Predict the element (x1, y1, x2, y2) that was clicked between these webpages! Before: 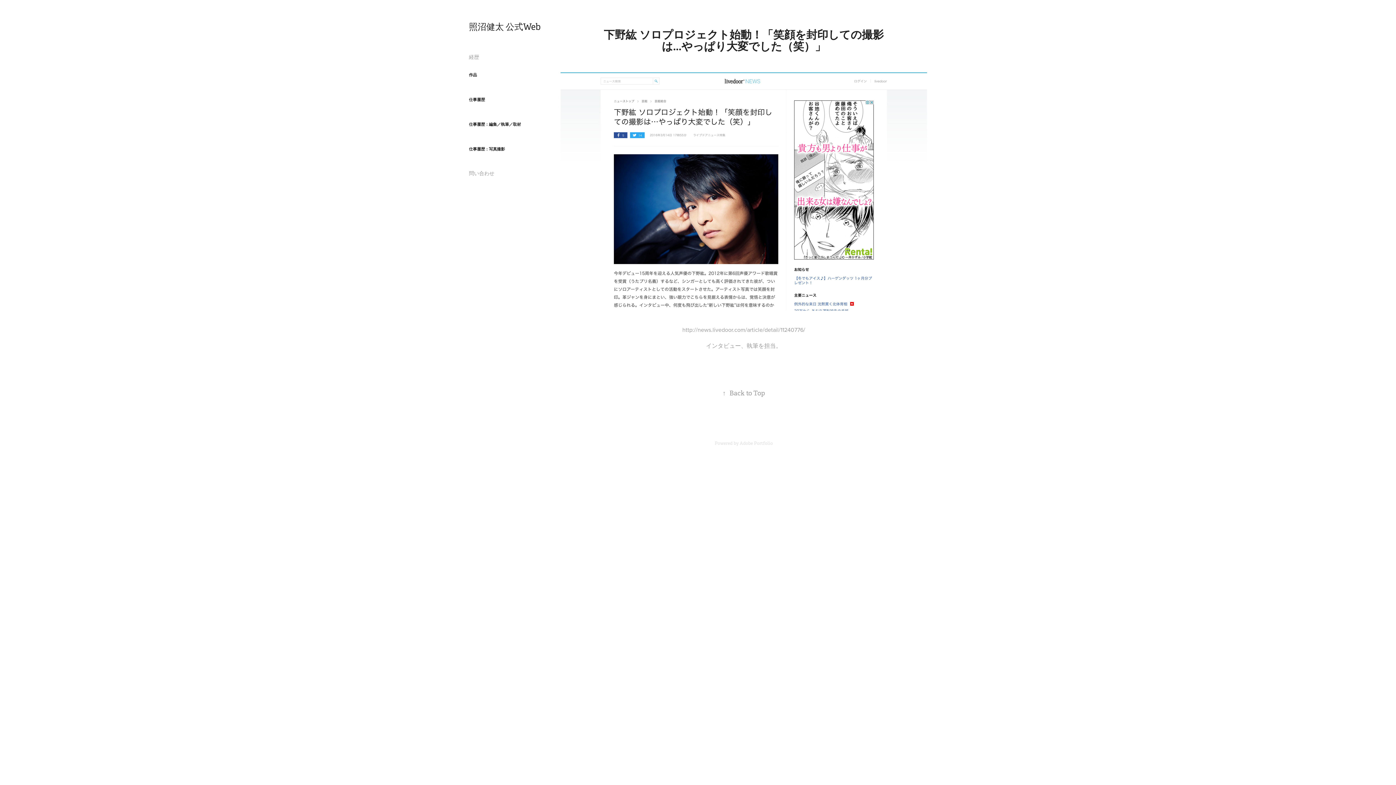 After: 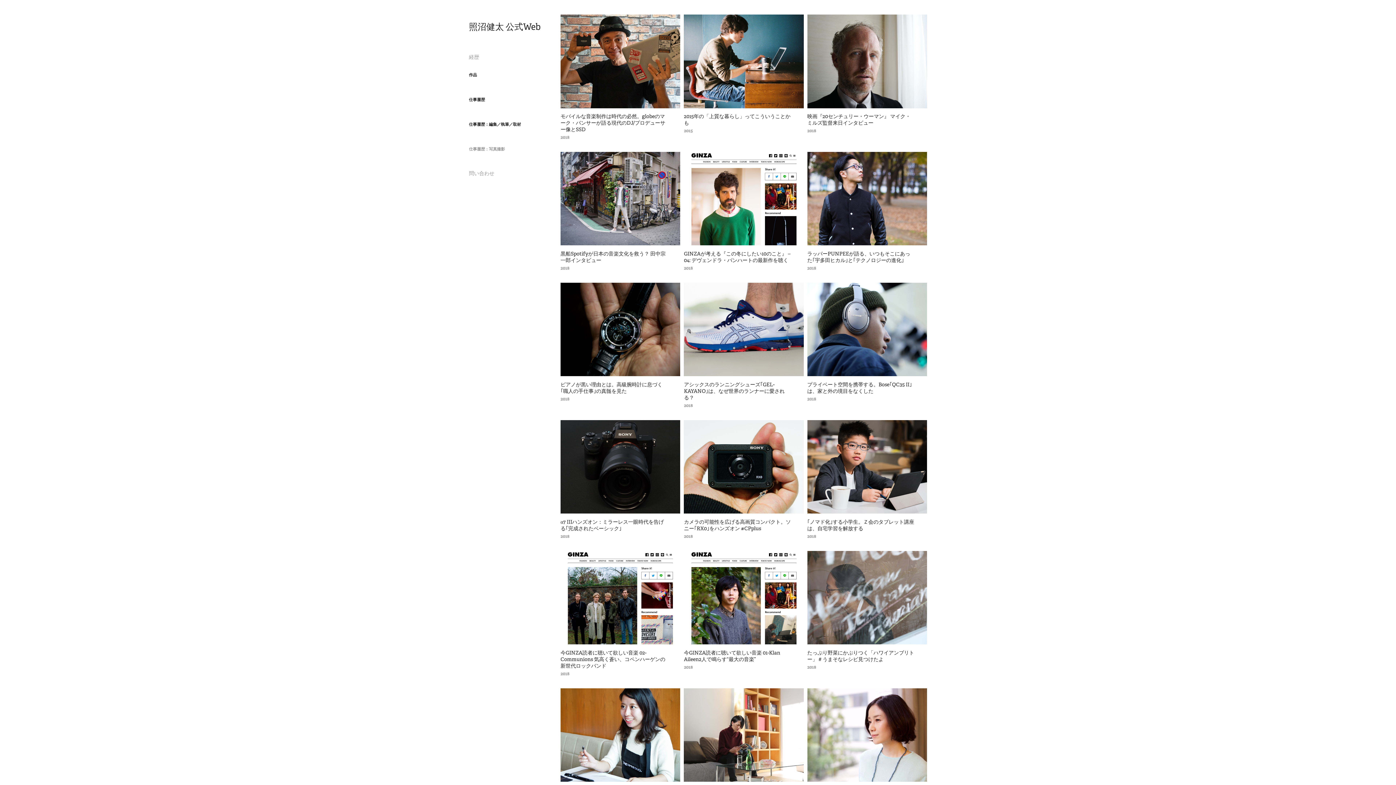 Action: bbox: (469, 146, 505, 152) label: 仕事履歴：写真撮影